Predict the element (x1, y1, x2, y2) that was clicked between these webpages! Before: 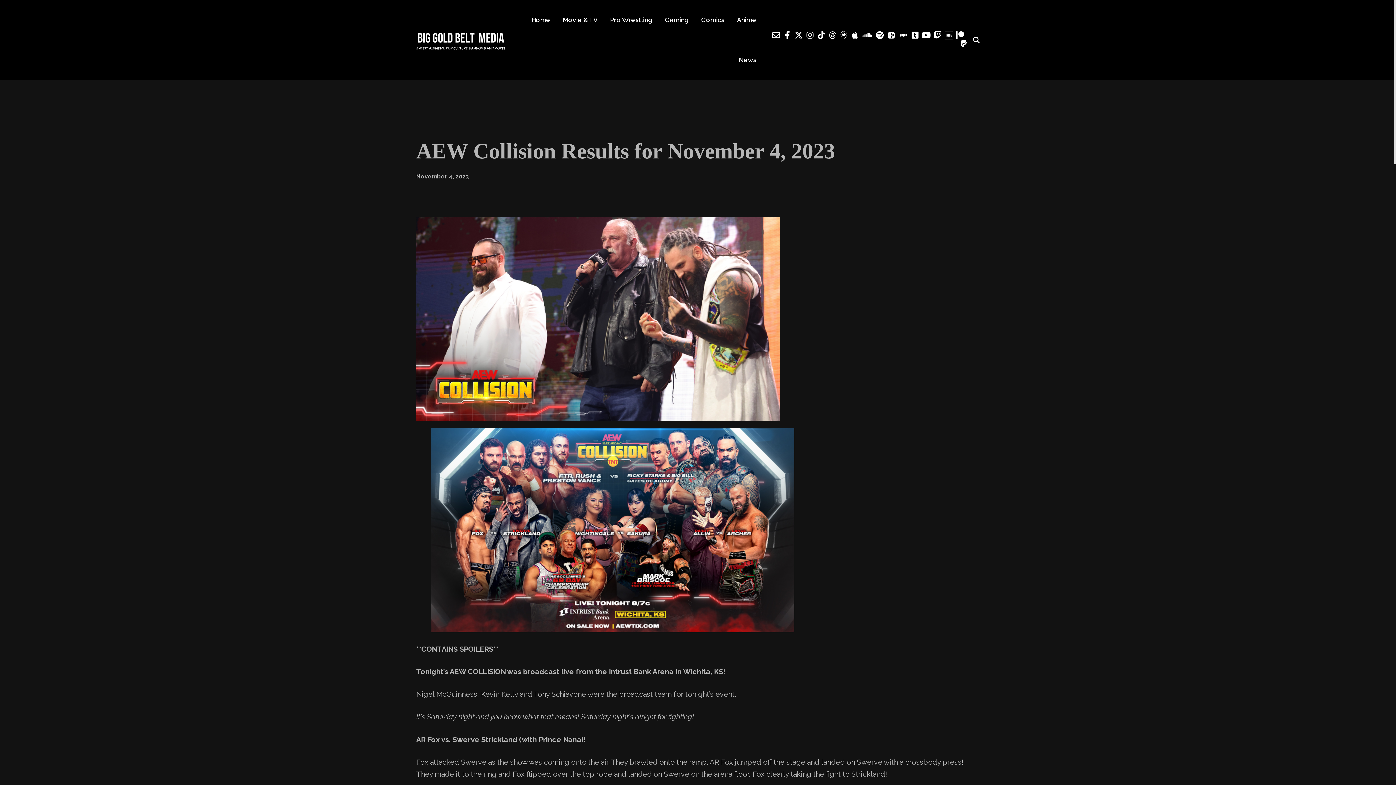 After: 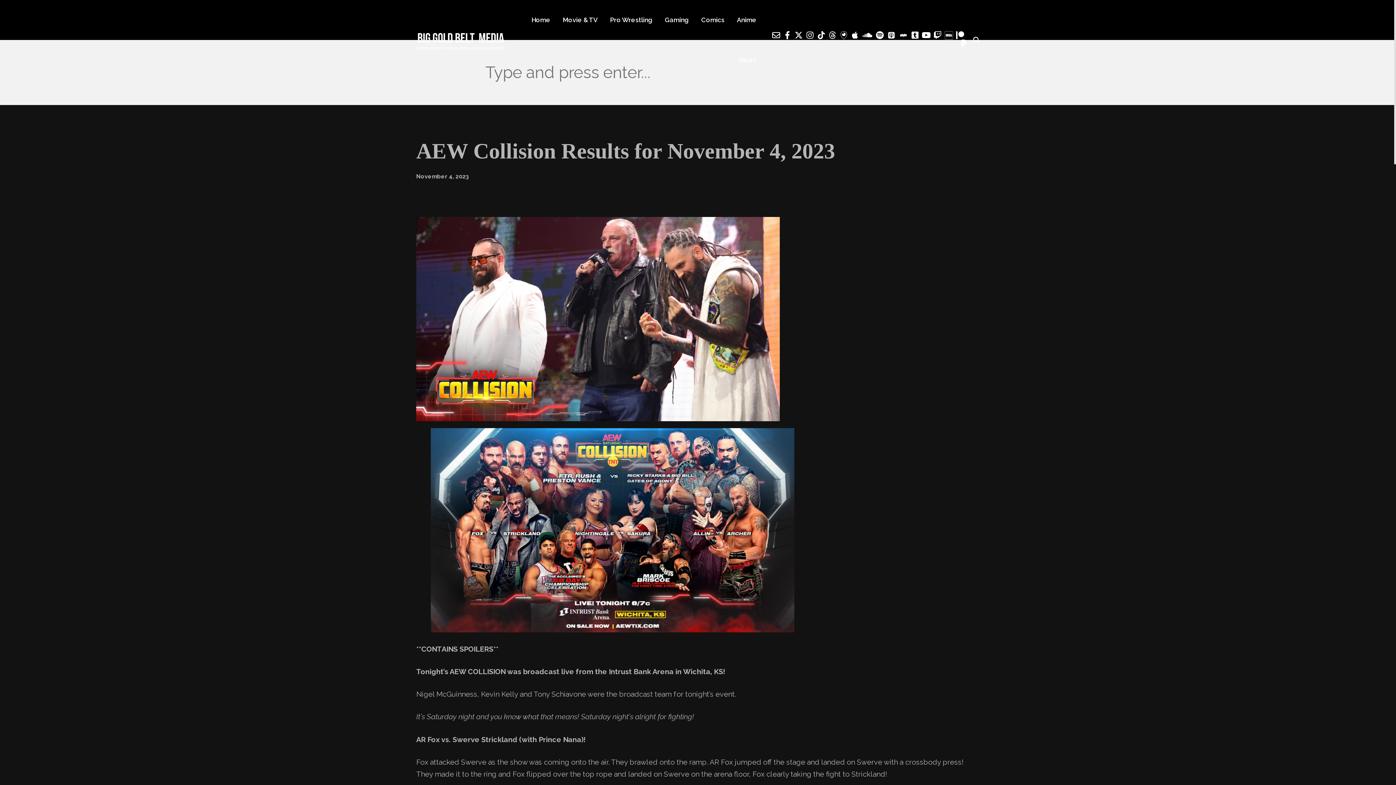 Action: bbox: (970, 33, 980, 46)